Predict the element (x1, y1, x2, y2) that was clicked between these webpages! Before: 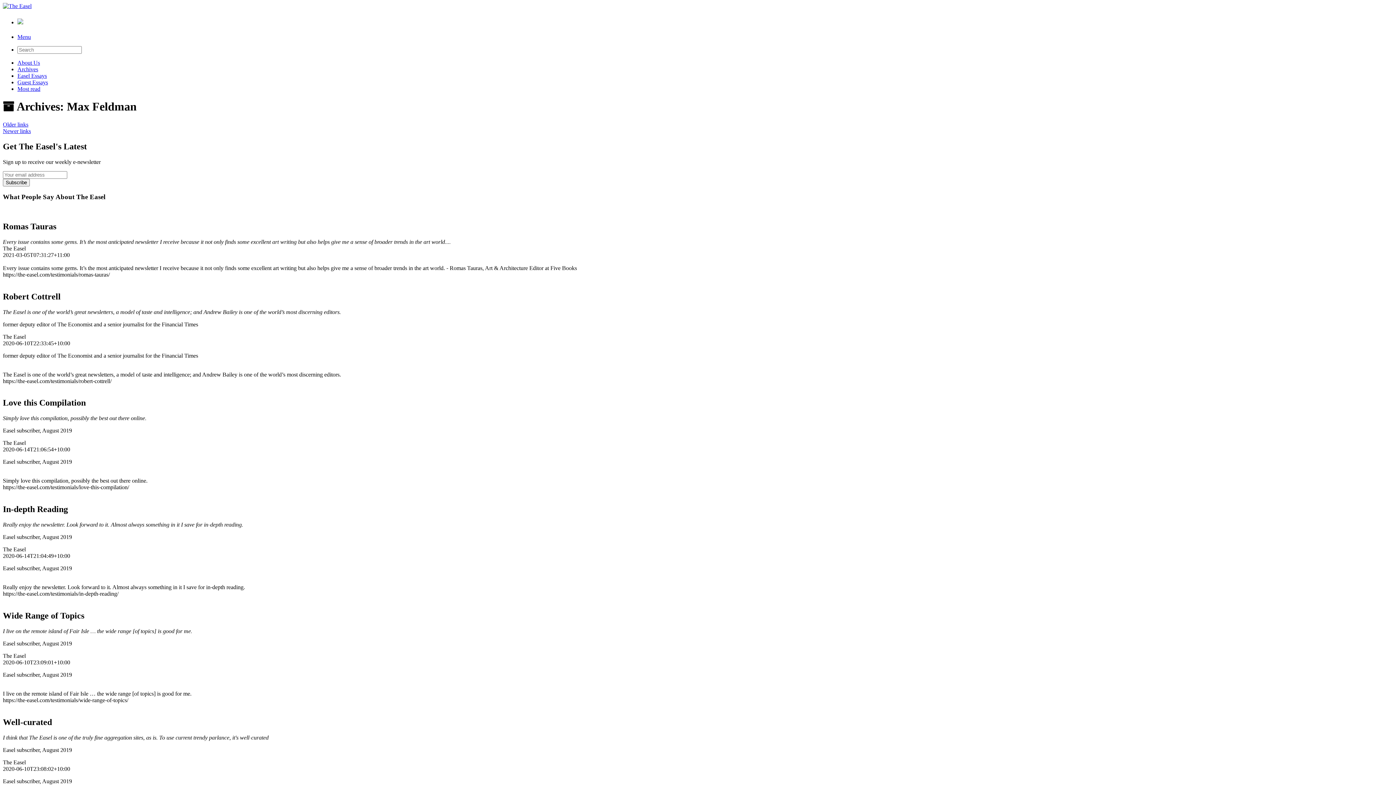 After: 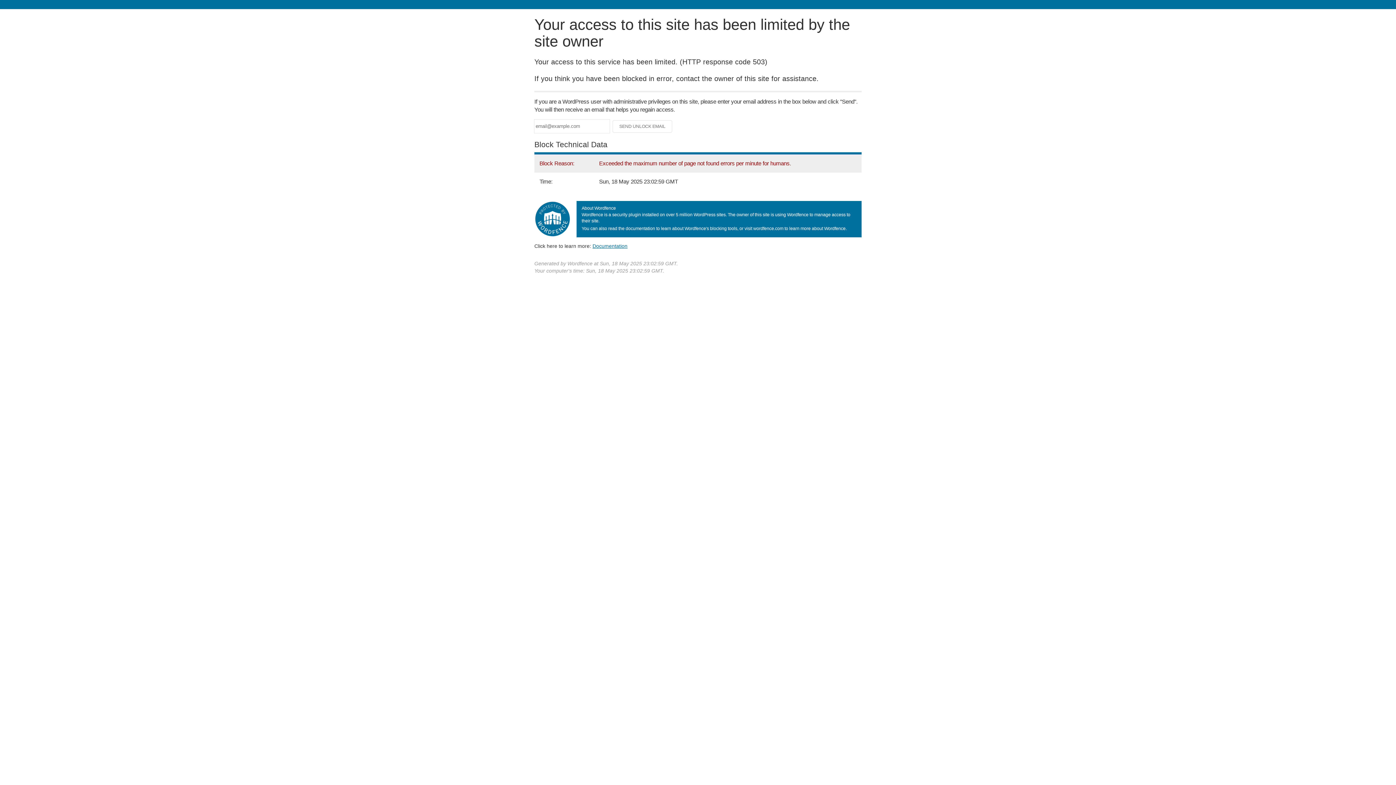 Action: bbox: (2, 121, 28, 127) label: Older links